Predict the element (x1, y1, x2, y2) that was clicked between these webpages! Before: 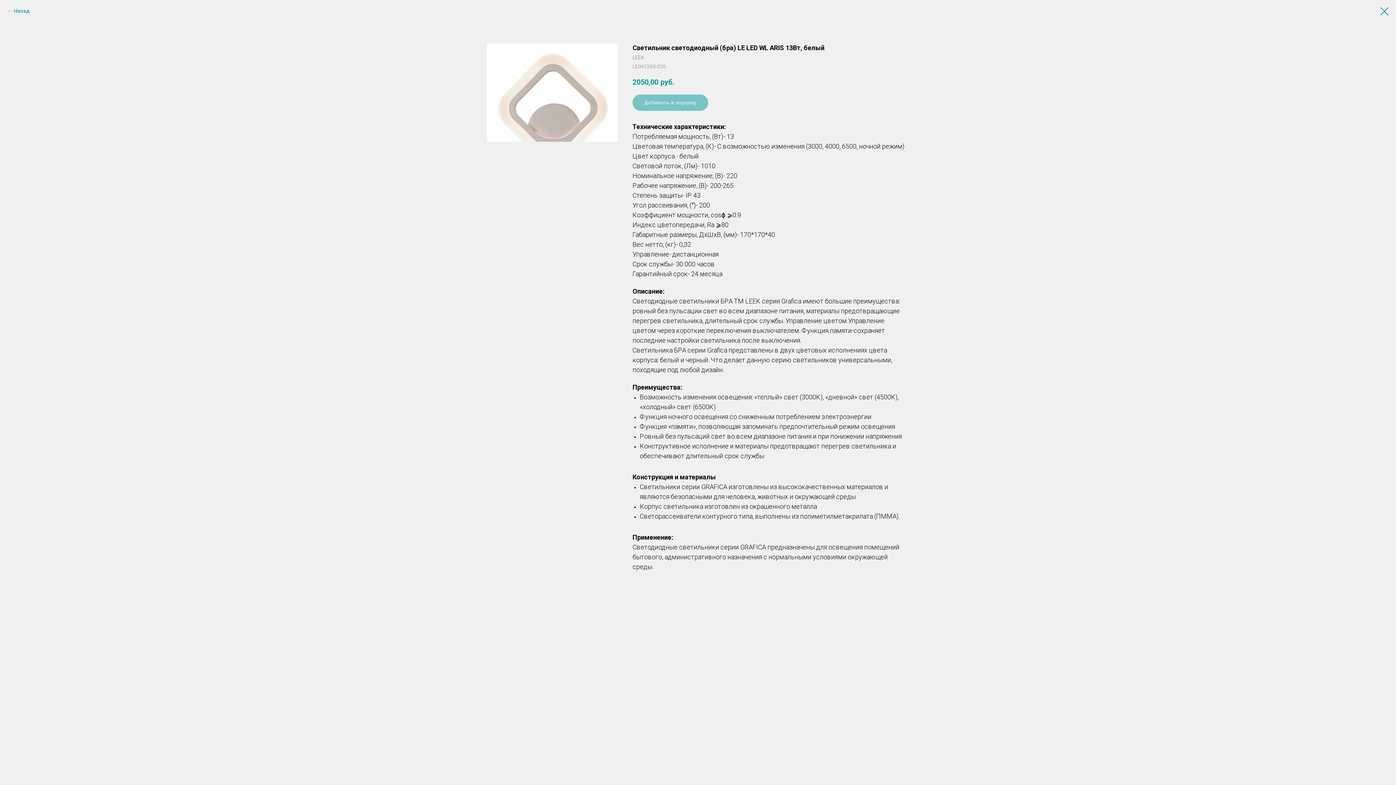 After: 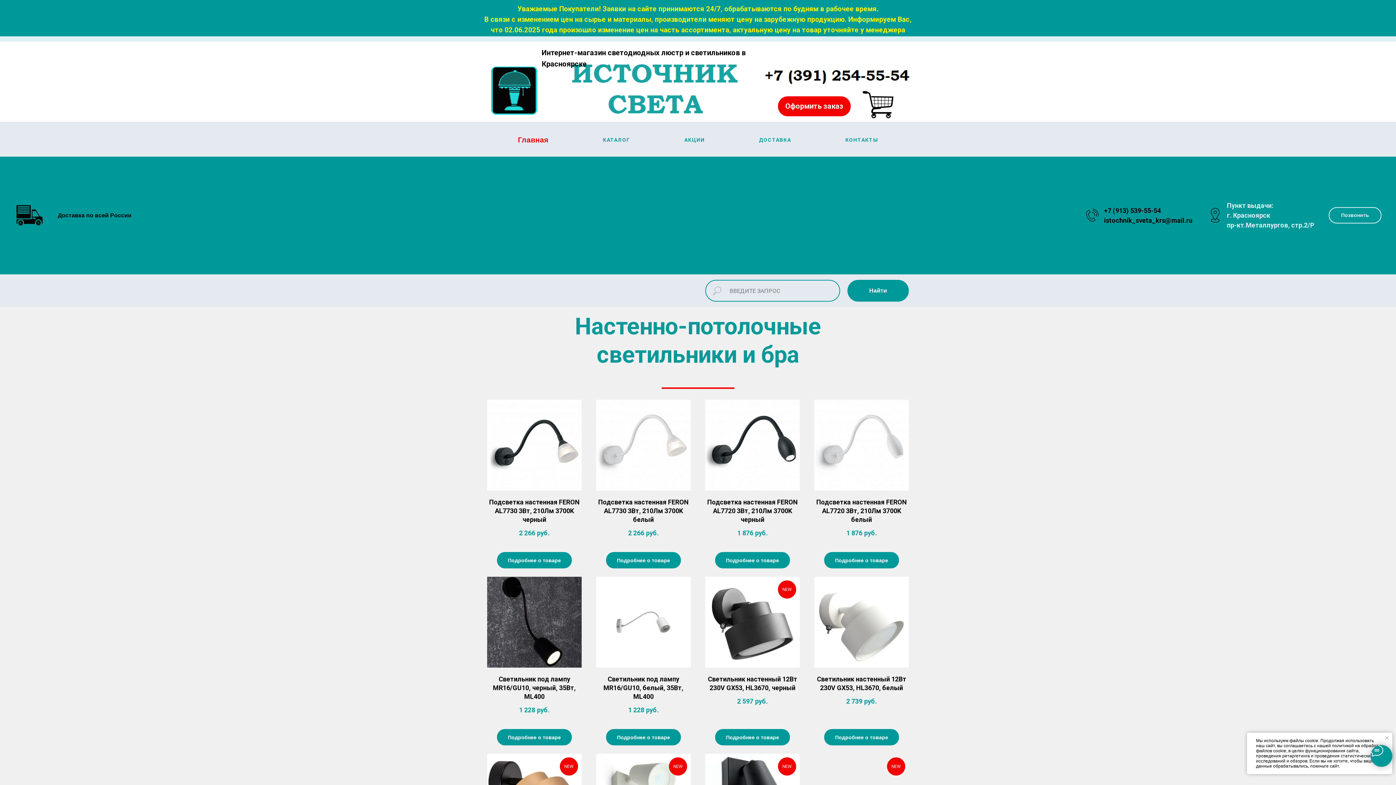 Action: bbox: (1380, 7, 1389, 15)